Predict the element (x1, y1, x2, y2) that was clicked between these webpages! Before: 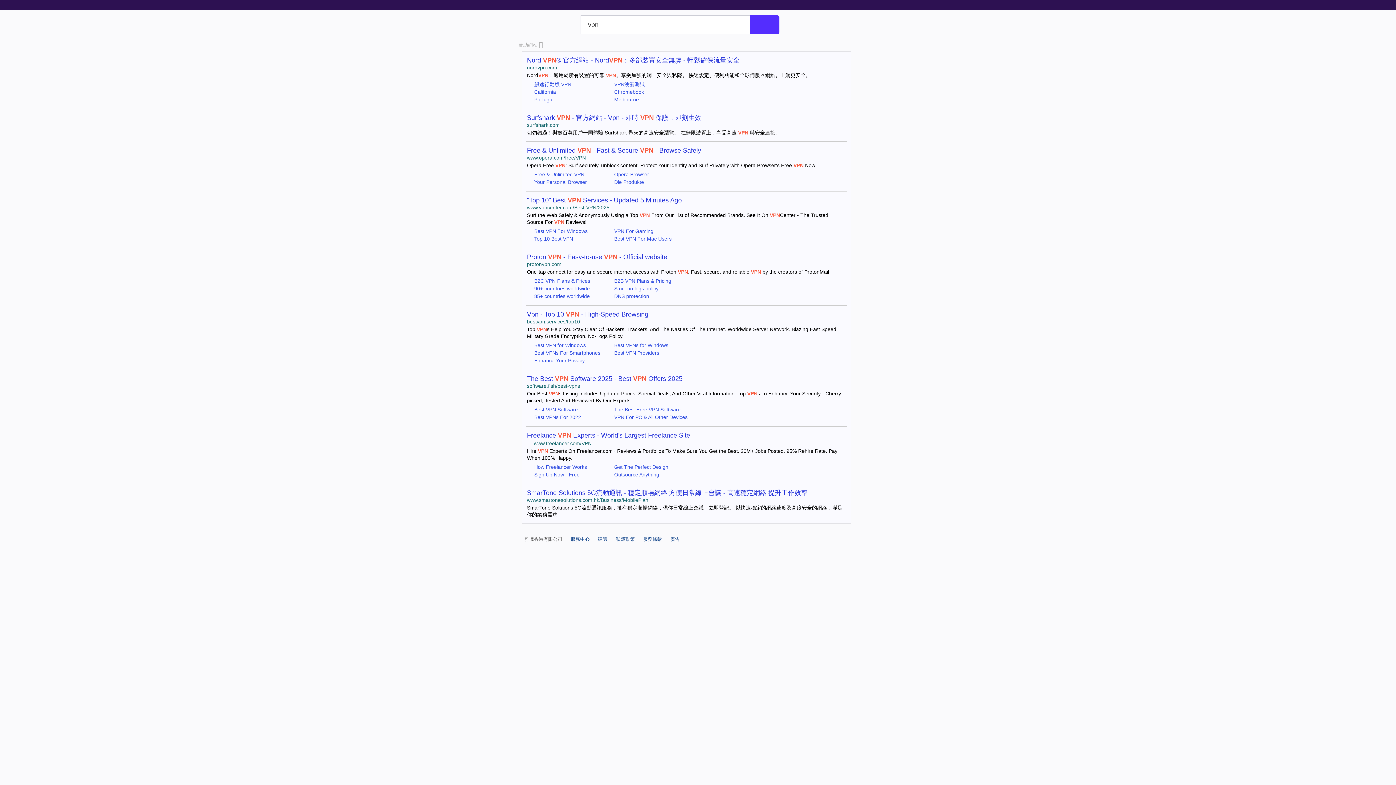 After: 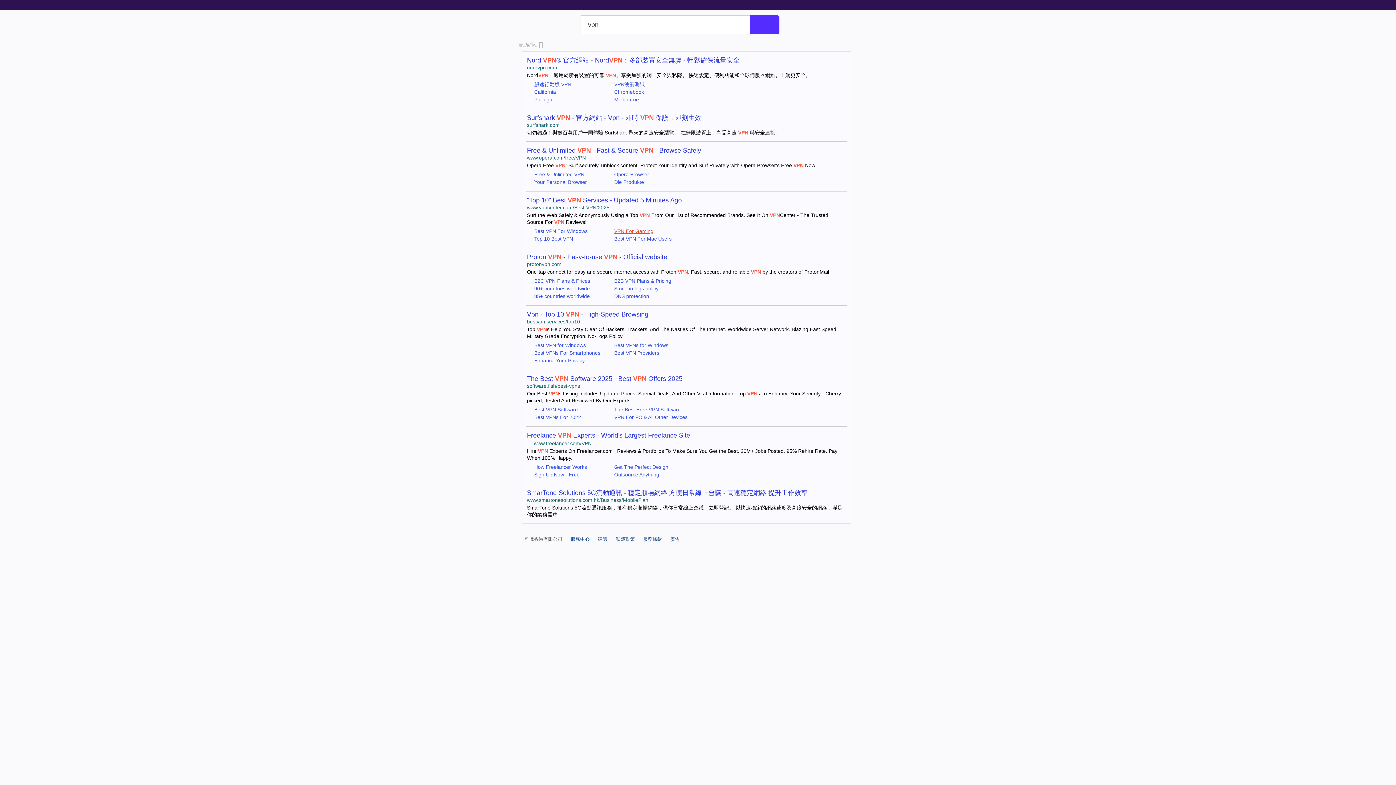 Action: label: VPN For Gaming bbox: (614, 228, 653, 234)